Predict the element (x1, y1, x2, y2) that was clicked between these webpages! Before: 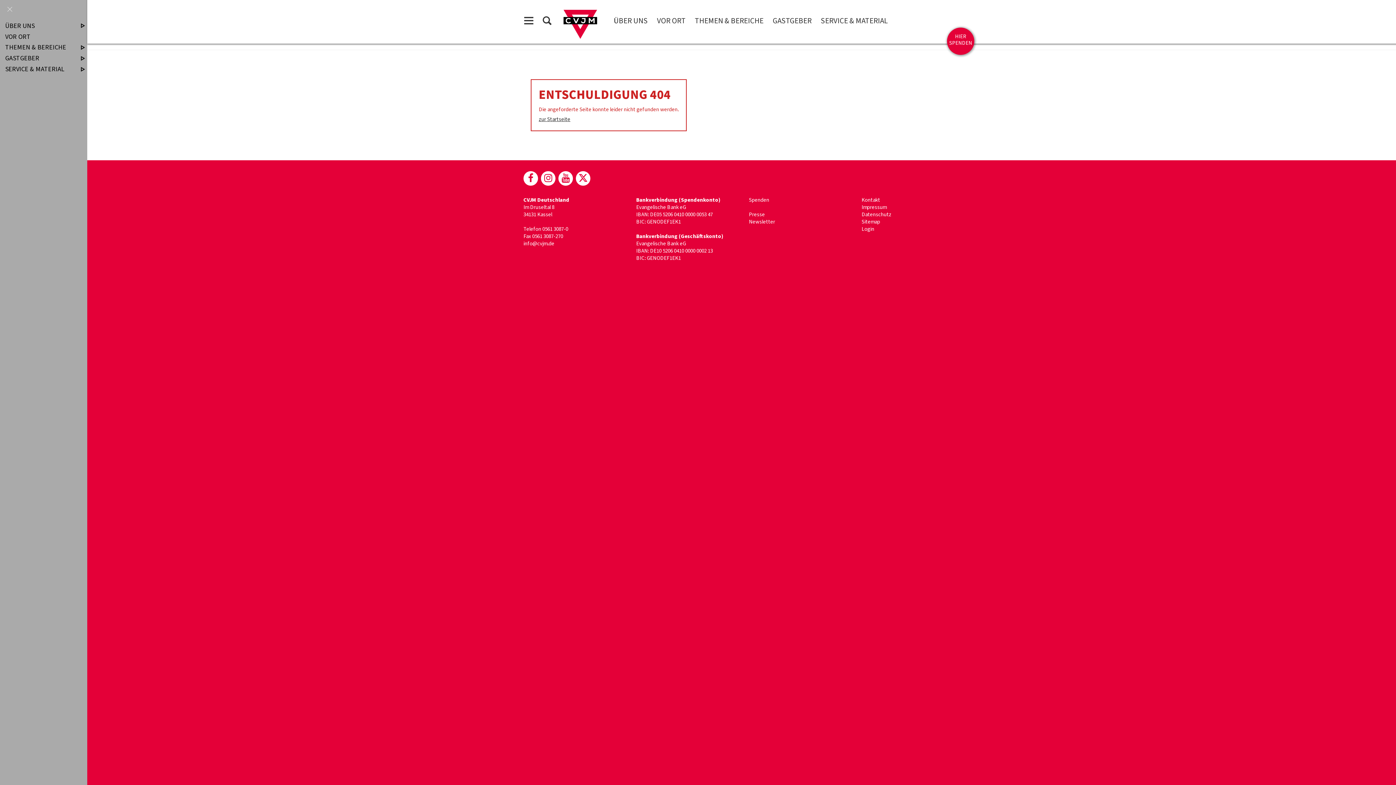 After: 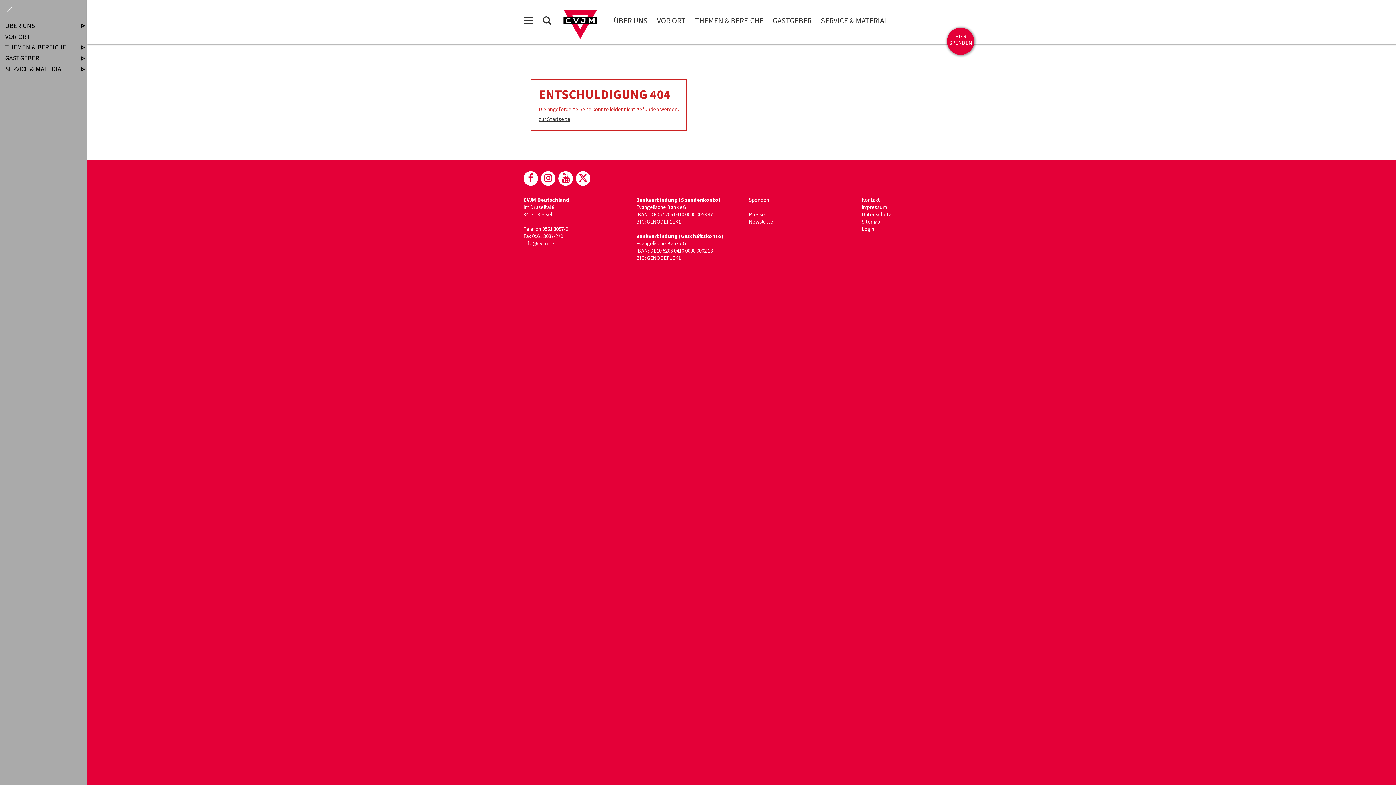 Action: bbox: (523, 171, 538, 185)